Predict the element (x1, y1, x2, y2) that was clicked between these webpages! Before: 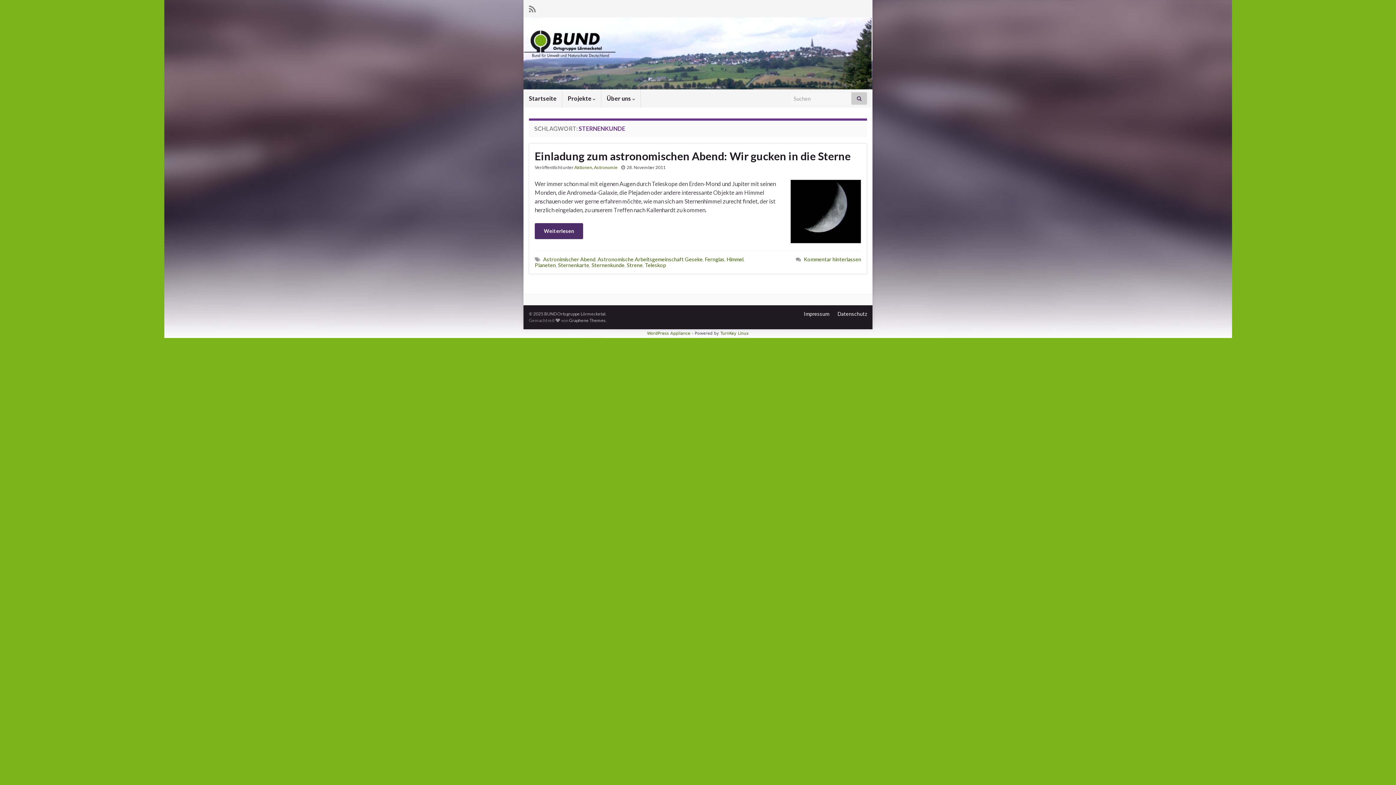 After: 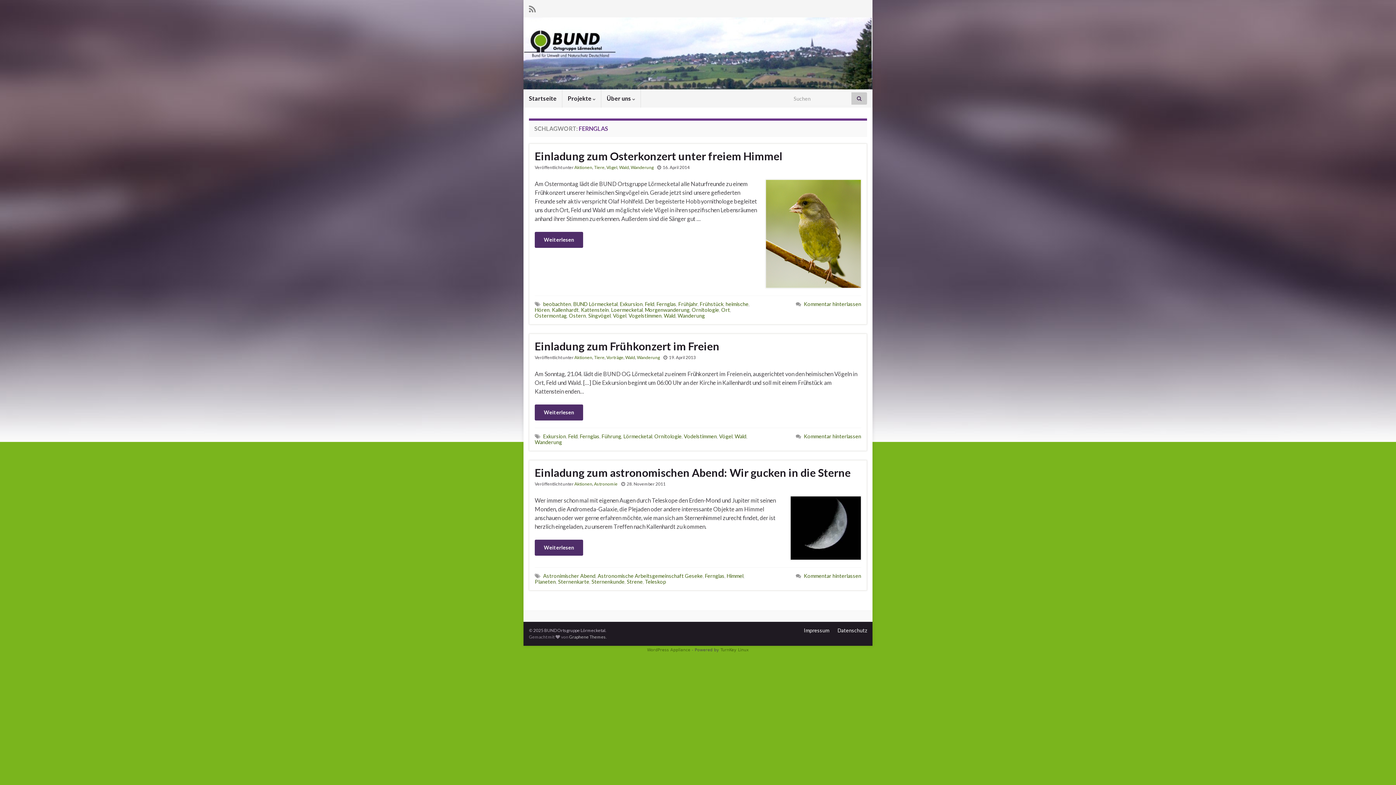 Action: label: Fernglas bbox: (705, 256, 724, 262)